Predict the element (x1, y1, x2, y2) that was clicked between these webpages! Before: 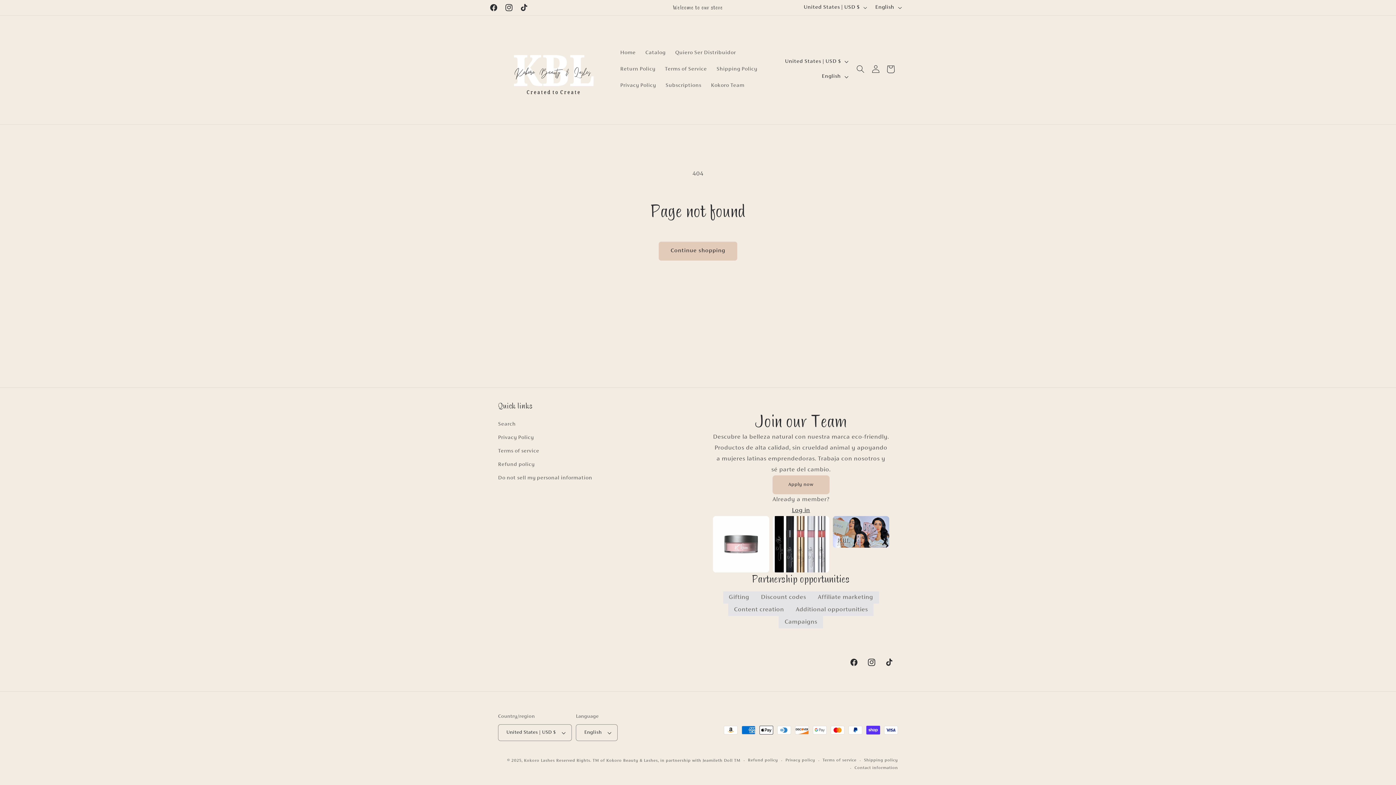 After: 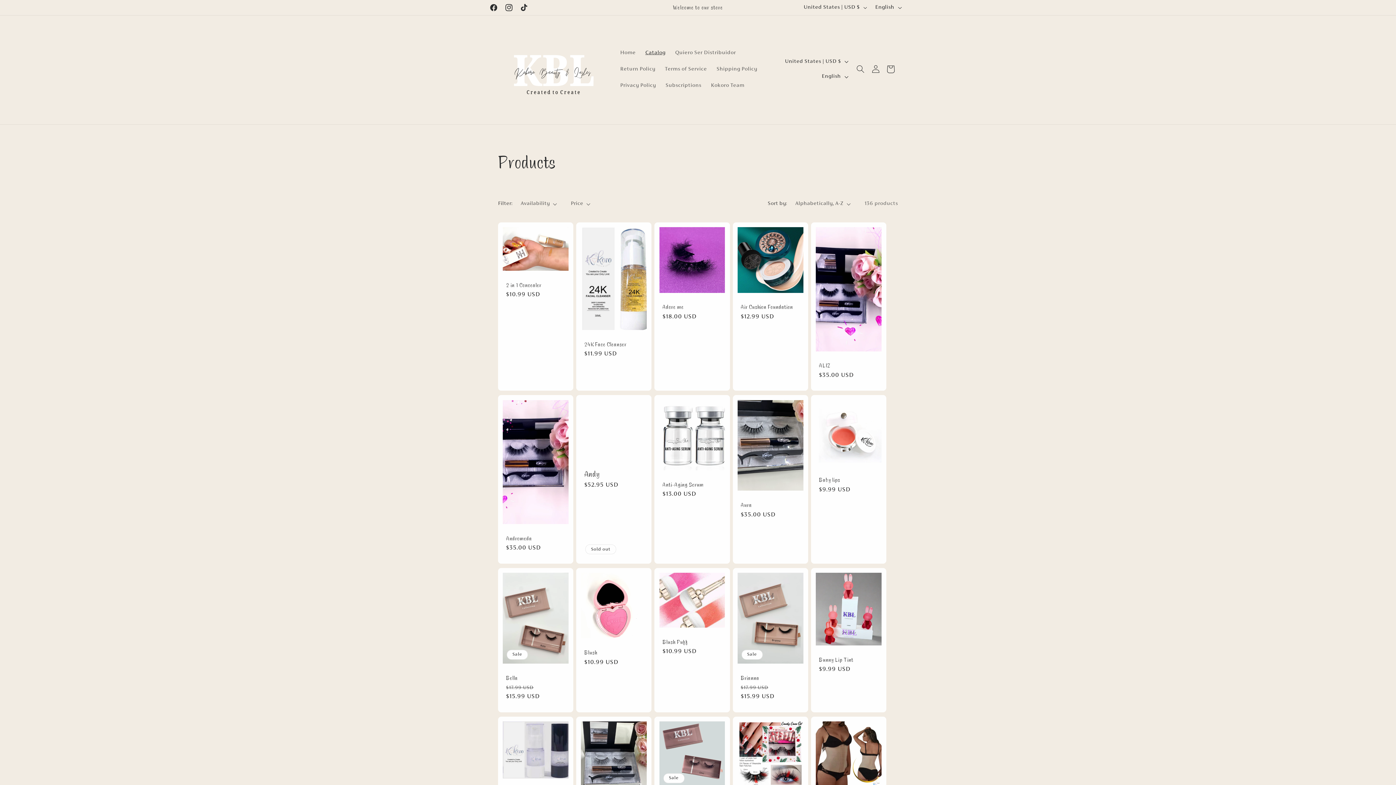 Action: bbox: (658, 241, 737, 260) label: Continue shopping